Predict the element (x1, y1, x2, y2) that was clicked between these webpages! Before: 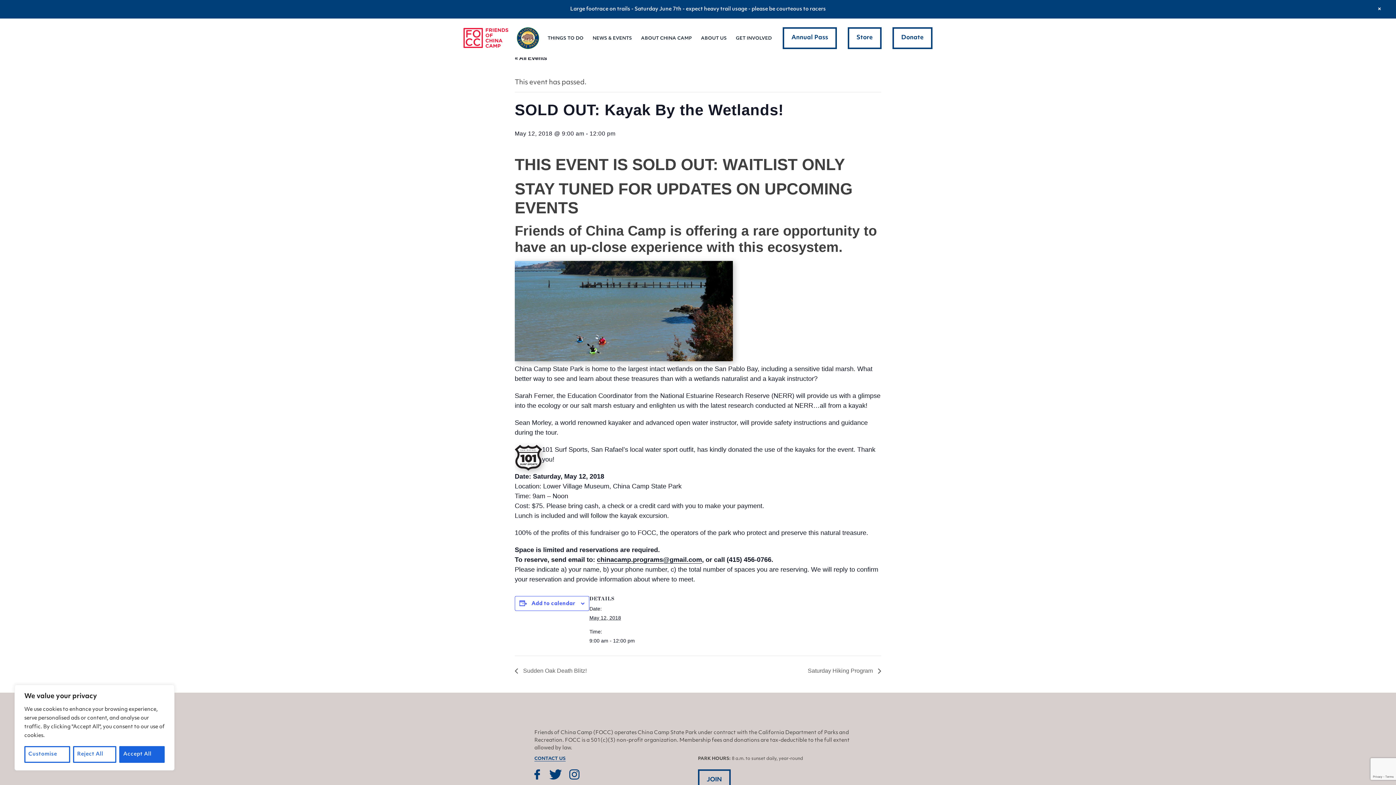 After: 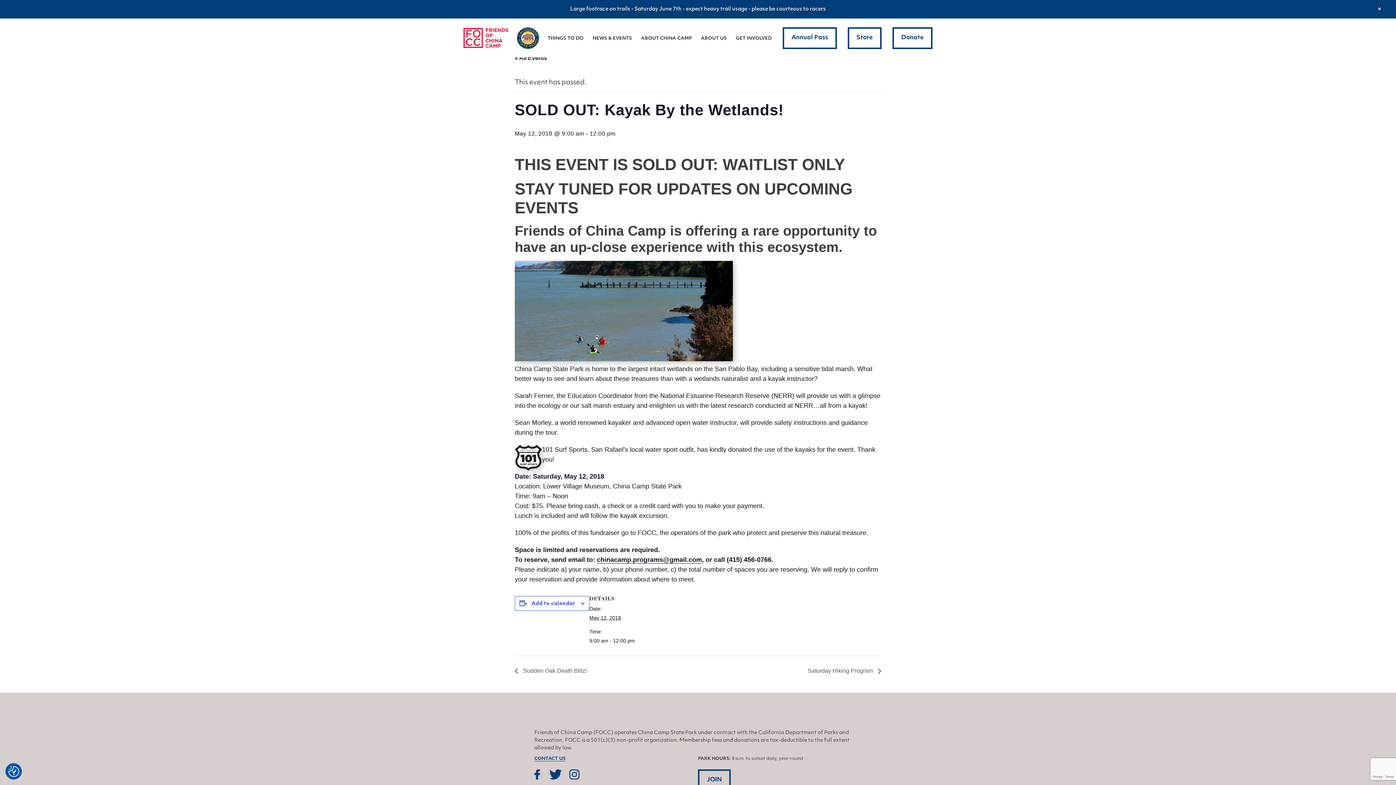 Action: bbox: (73, 746, 116, 763) label: Reject All